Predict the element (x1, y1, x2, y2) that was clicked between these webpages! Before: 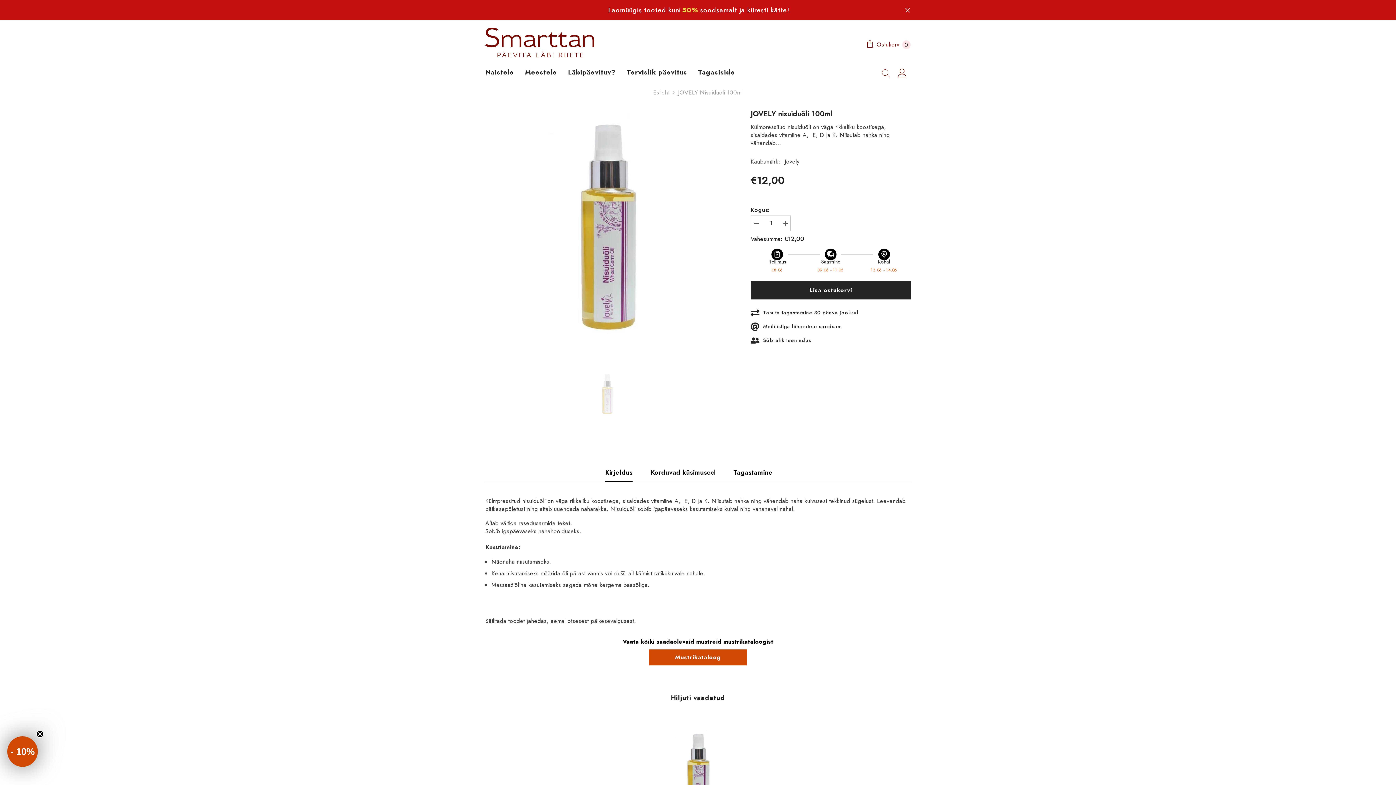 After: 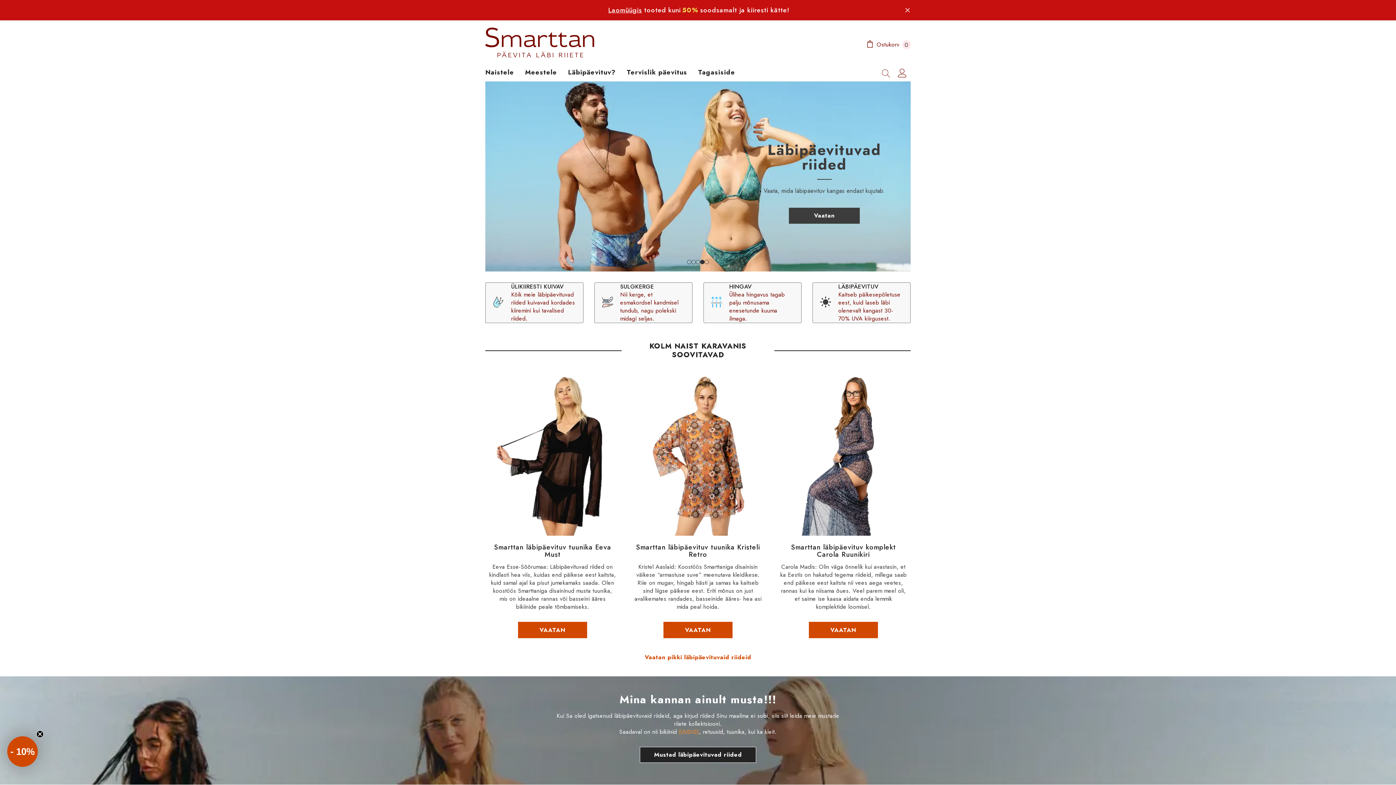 Action: bbox: (485, 27, 594, 57)